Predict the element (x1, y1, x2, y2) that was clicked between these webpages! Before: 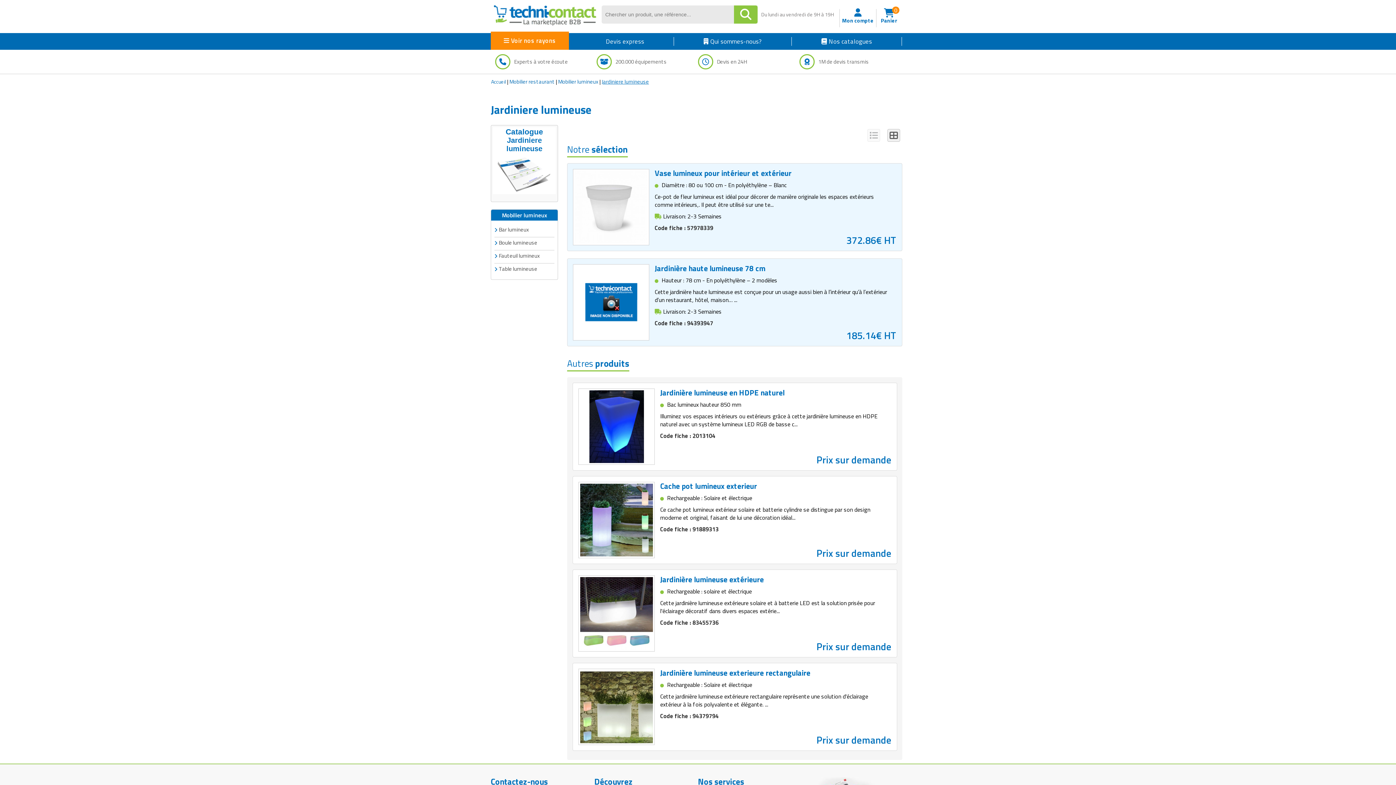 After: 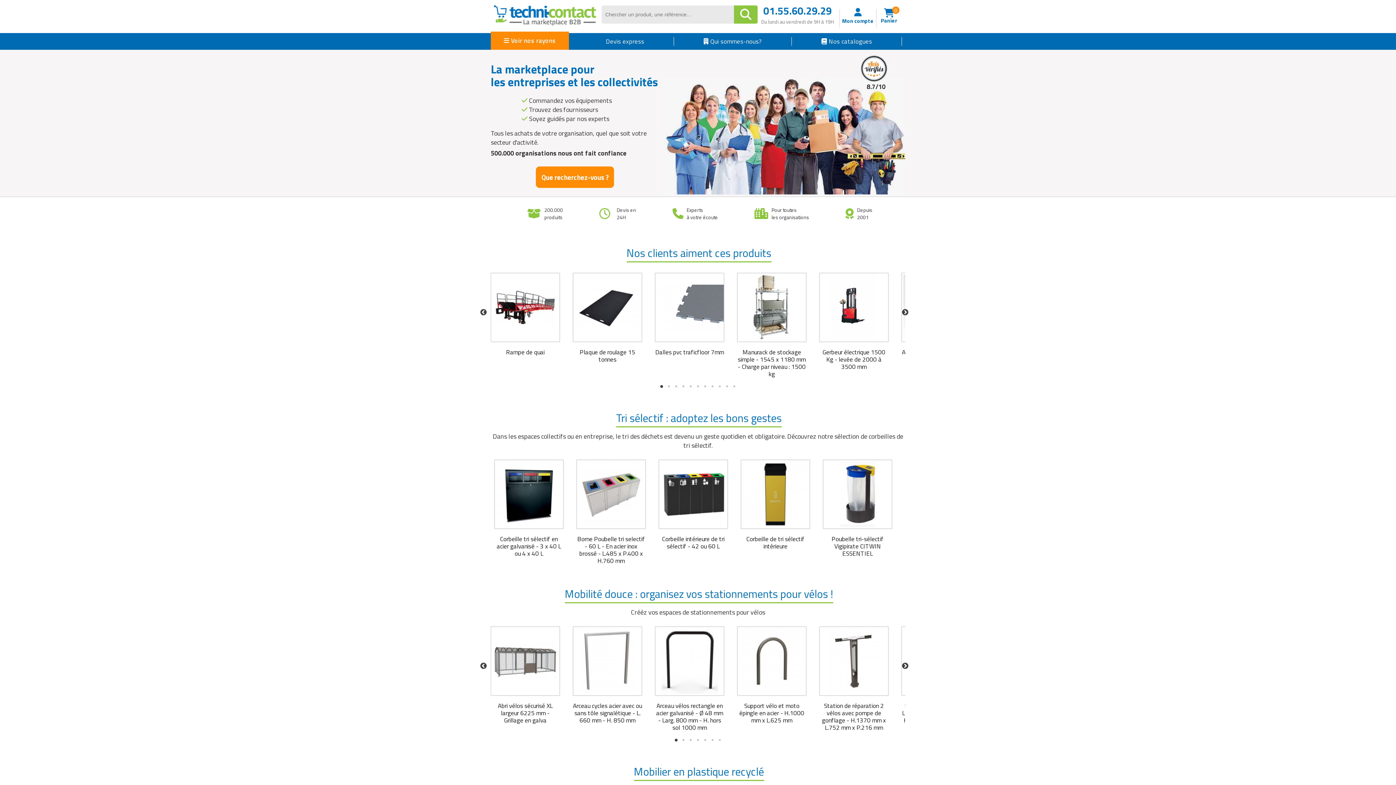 Action: bbox: (490, 10, 601, 17)